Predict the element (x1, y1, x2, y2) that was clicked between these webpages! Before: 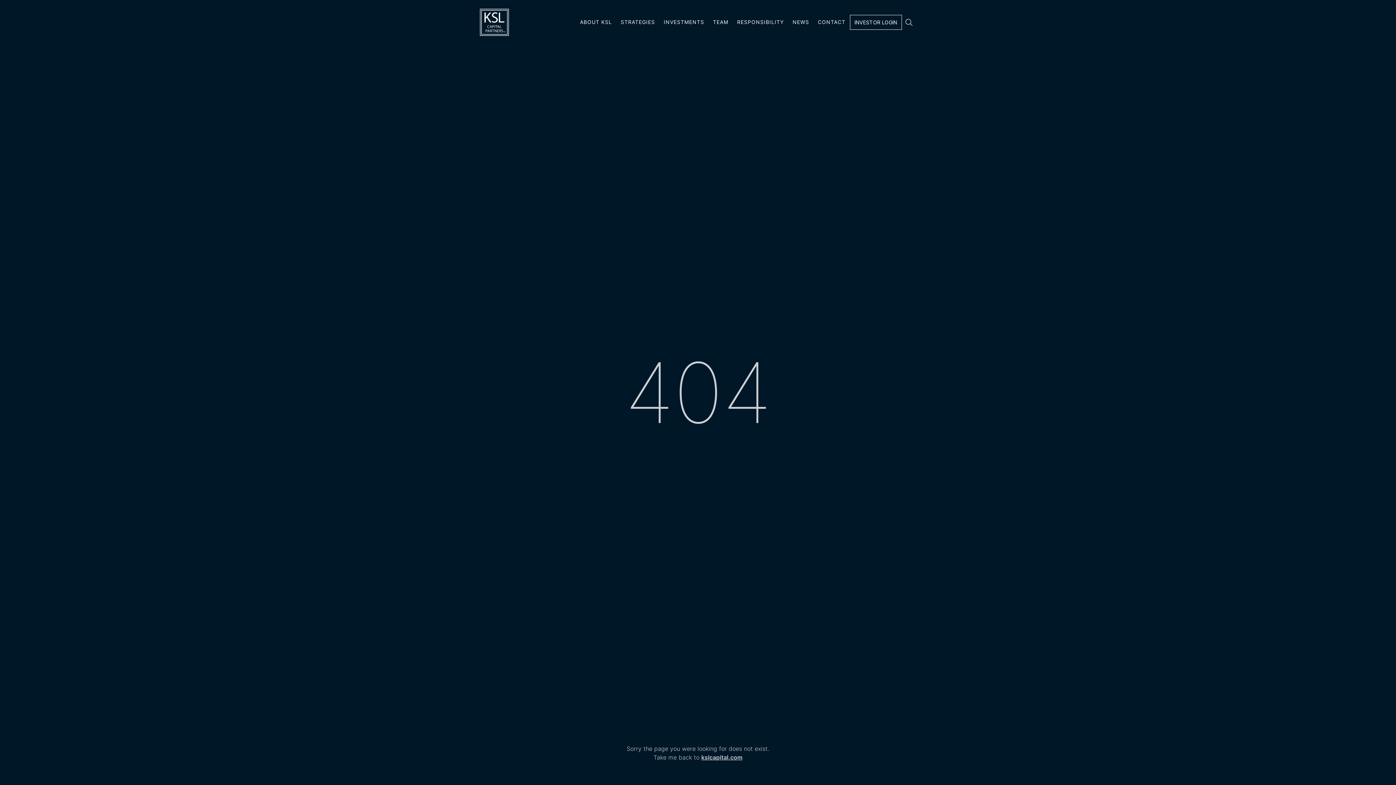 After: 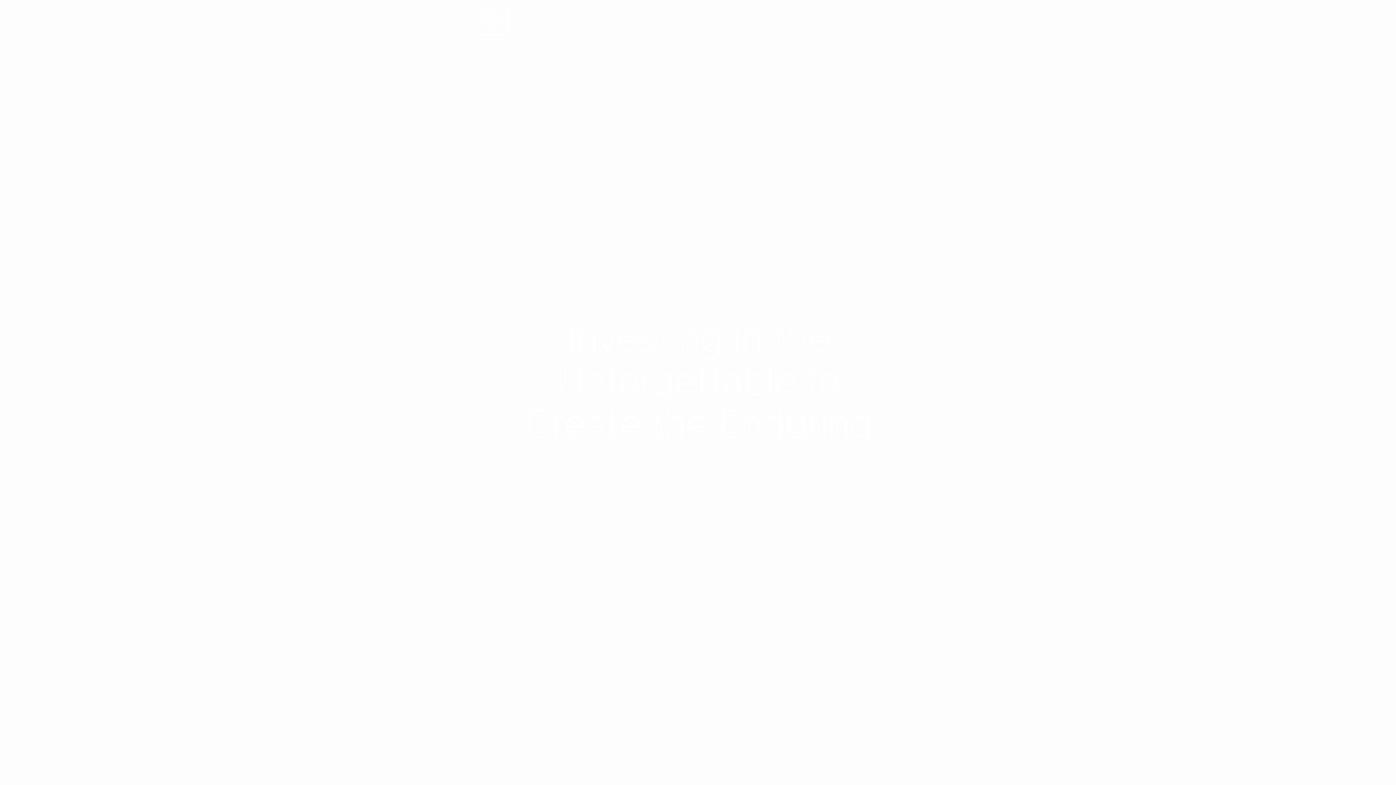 Action: bbox: (480, 8, 509, 35) label: home